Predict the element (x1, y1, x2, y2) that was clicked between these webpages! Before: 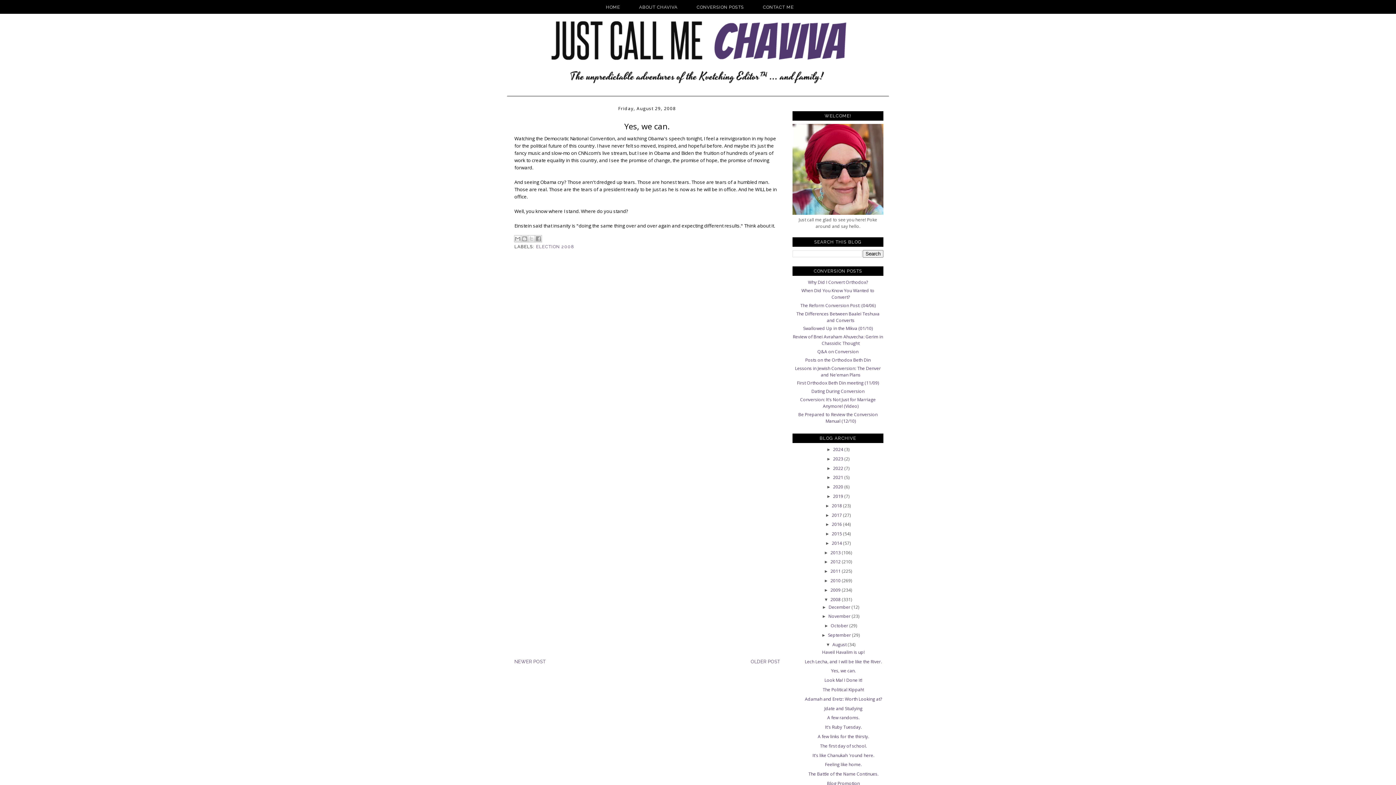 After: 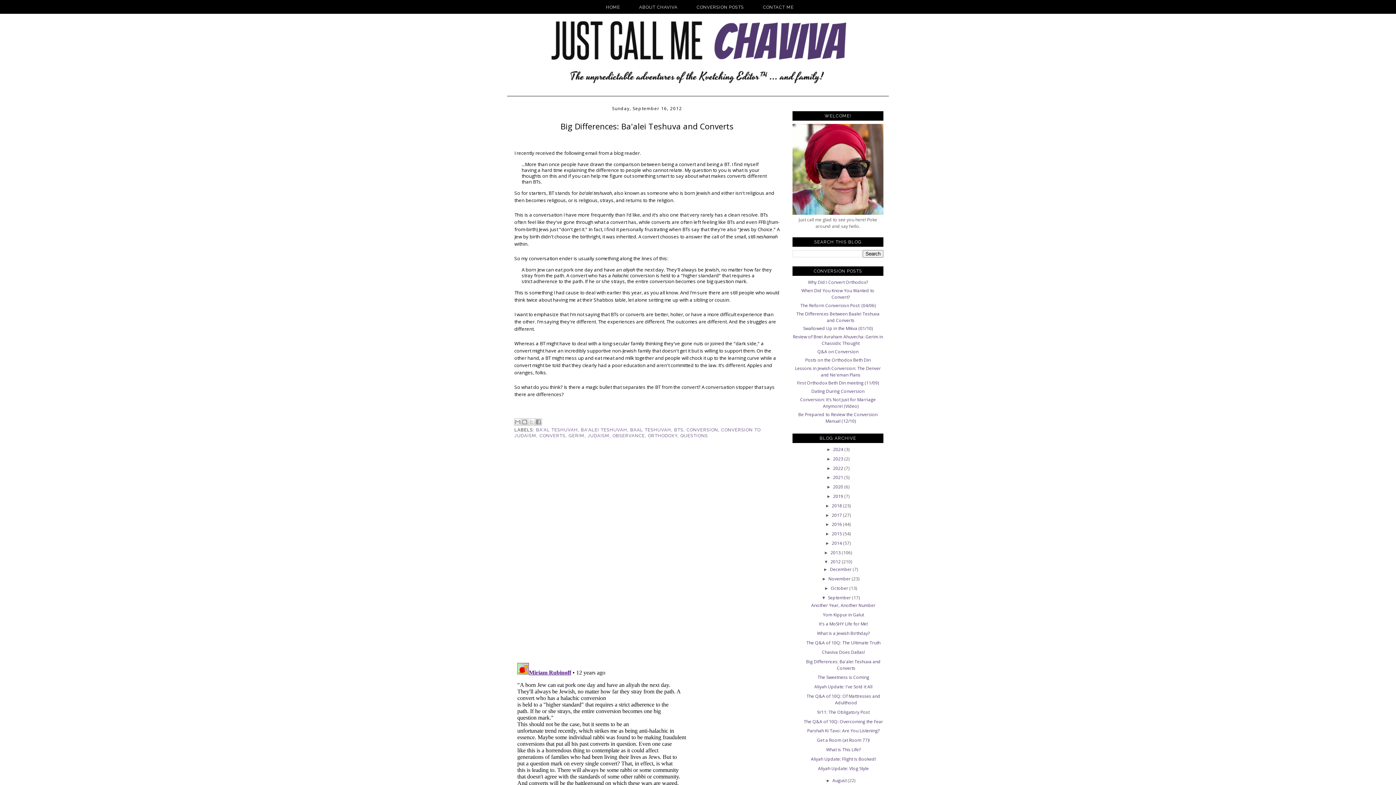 Action: bbox: (796, 310, 879, 323) label: The Differences Between Baalei Teshuva and Converts